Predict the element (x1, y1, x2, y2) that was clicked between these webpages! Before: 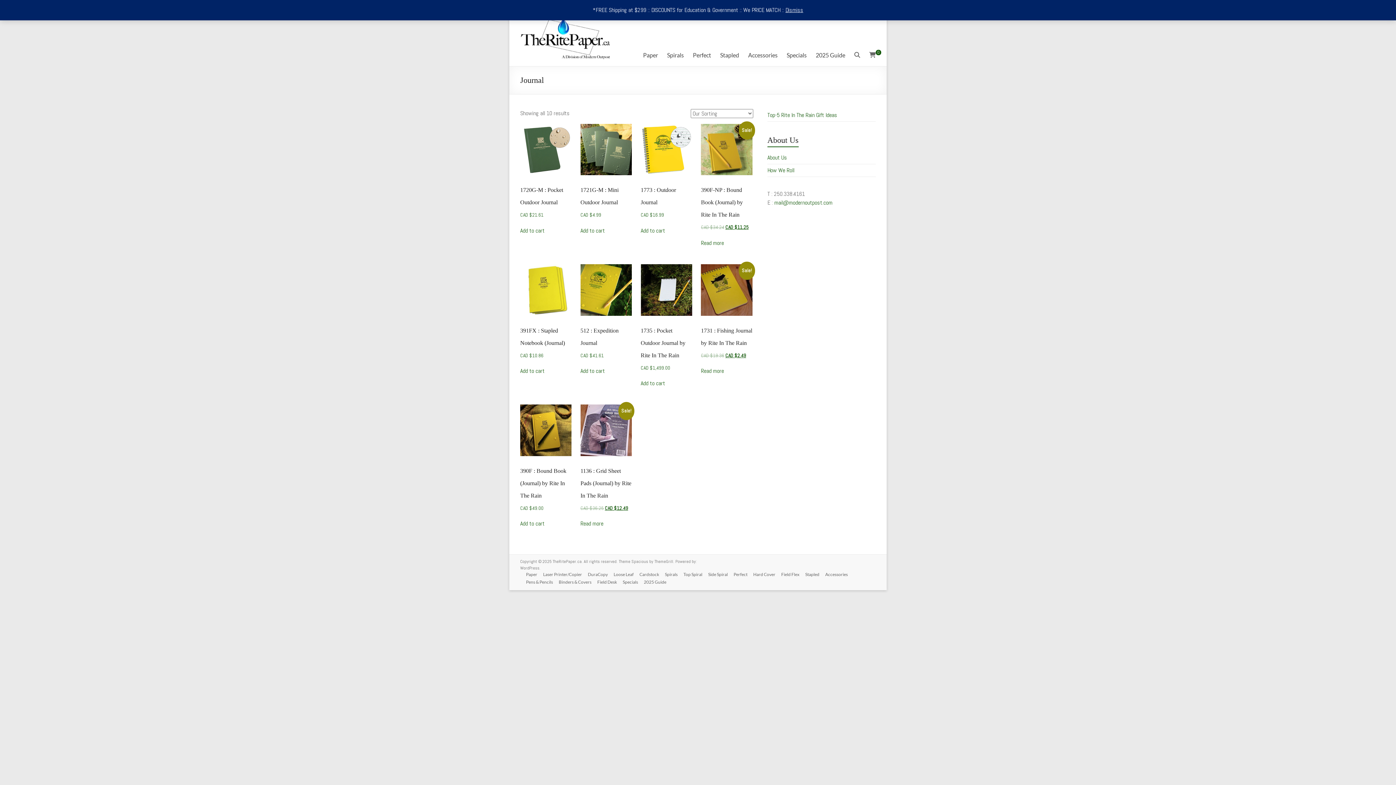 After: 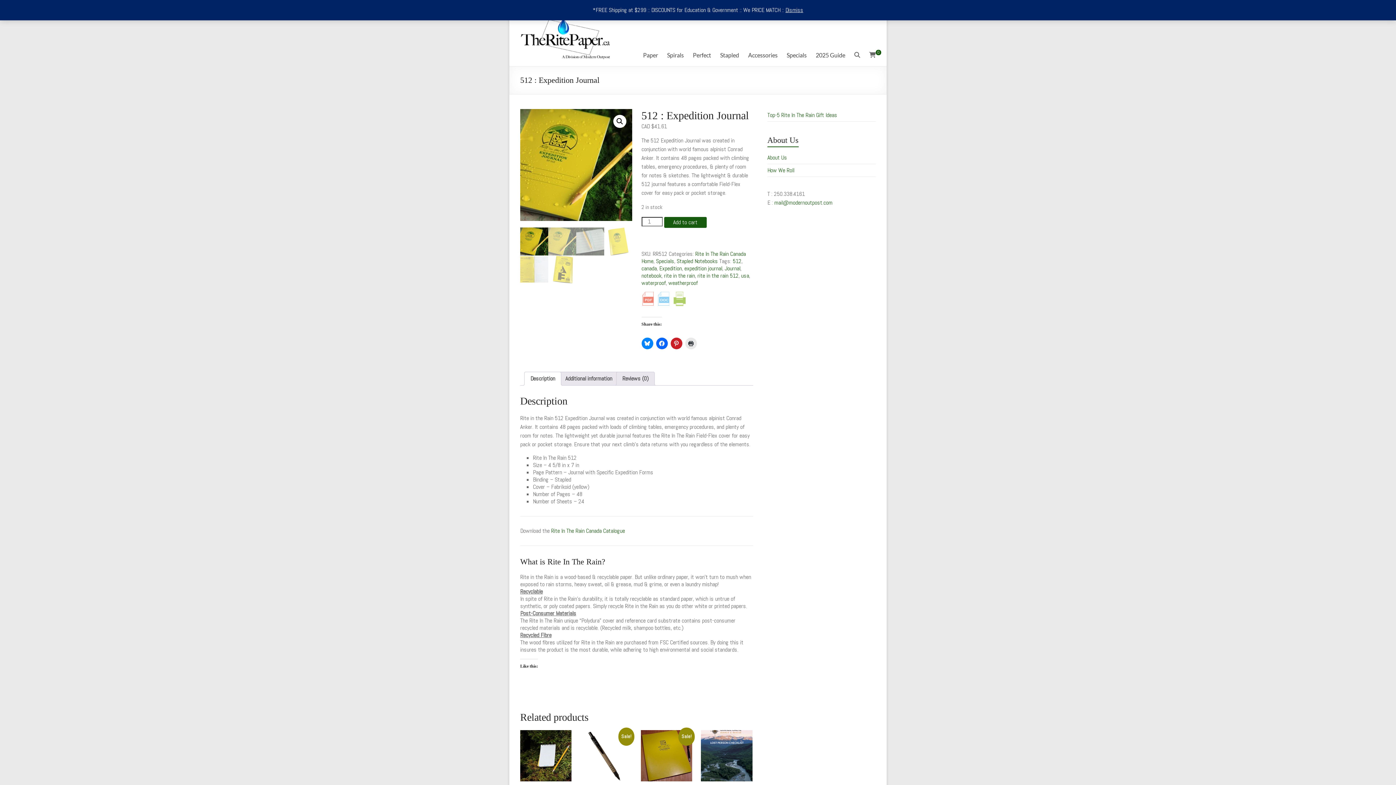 Action: label: 512 : Expedition Journal
CAD $41.61 bbox: (580, 264, 632, 359)